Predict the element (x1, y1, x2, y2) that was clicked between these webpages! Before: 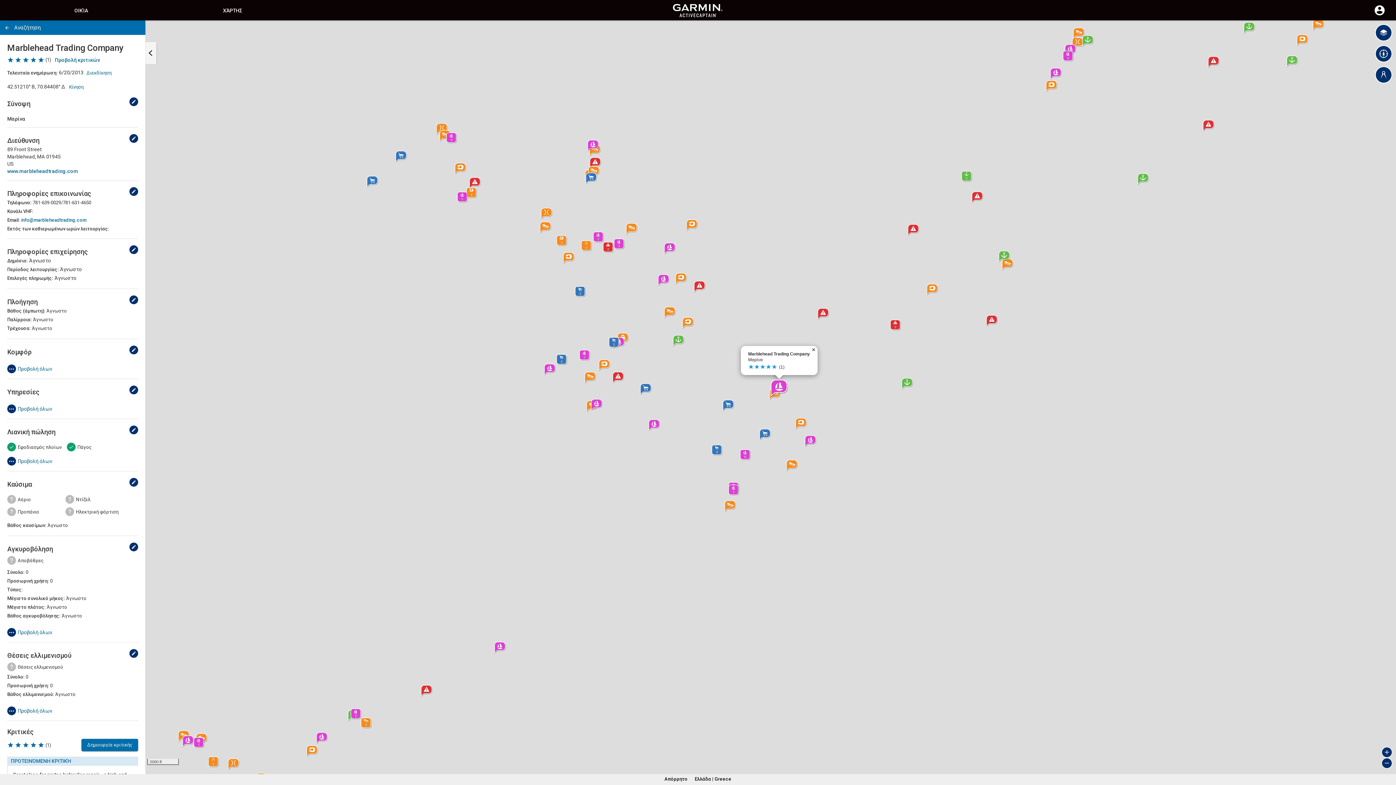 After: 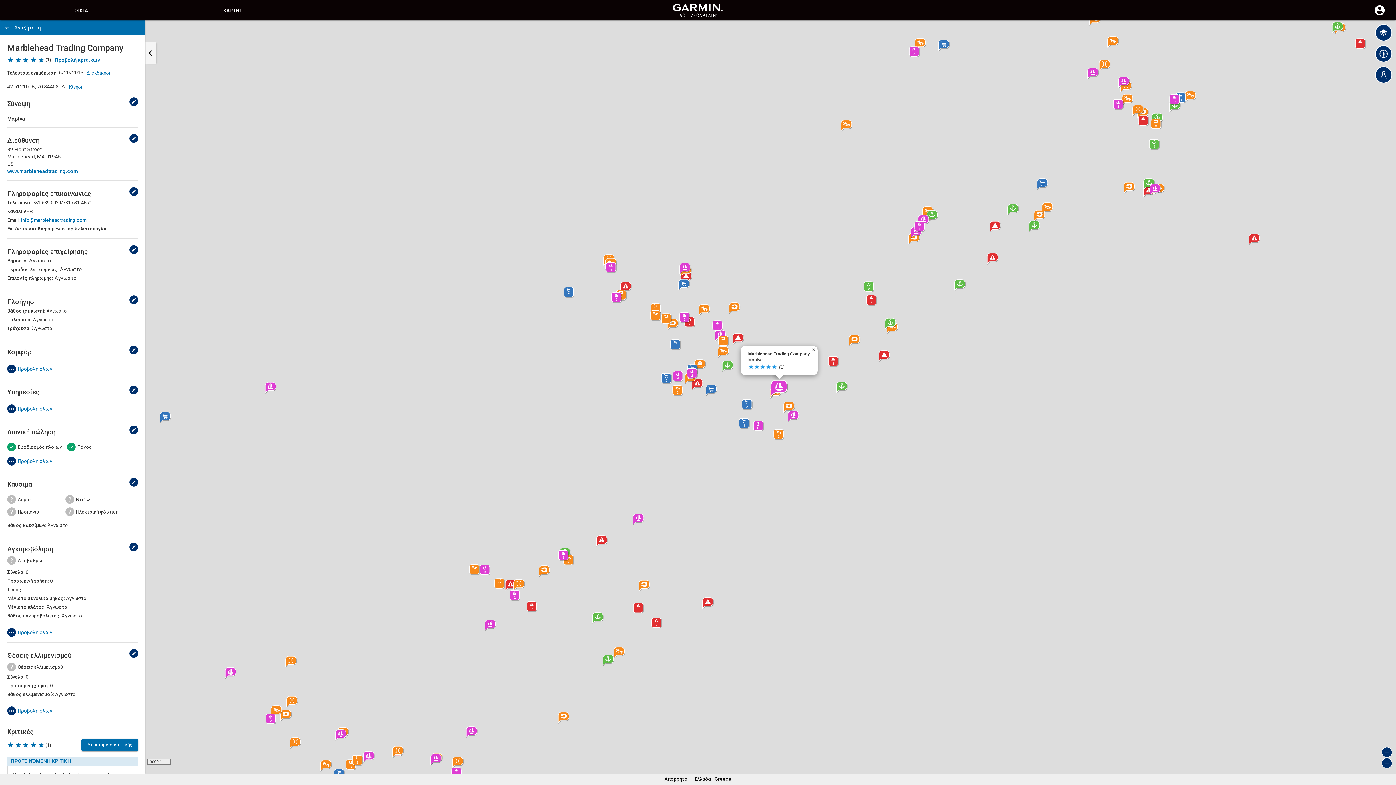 Action: bbox: (1381, 758, 1392, 769) label: Zoom out